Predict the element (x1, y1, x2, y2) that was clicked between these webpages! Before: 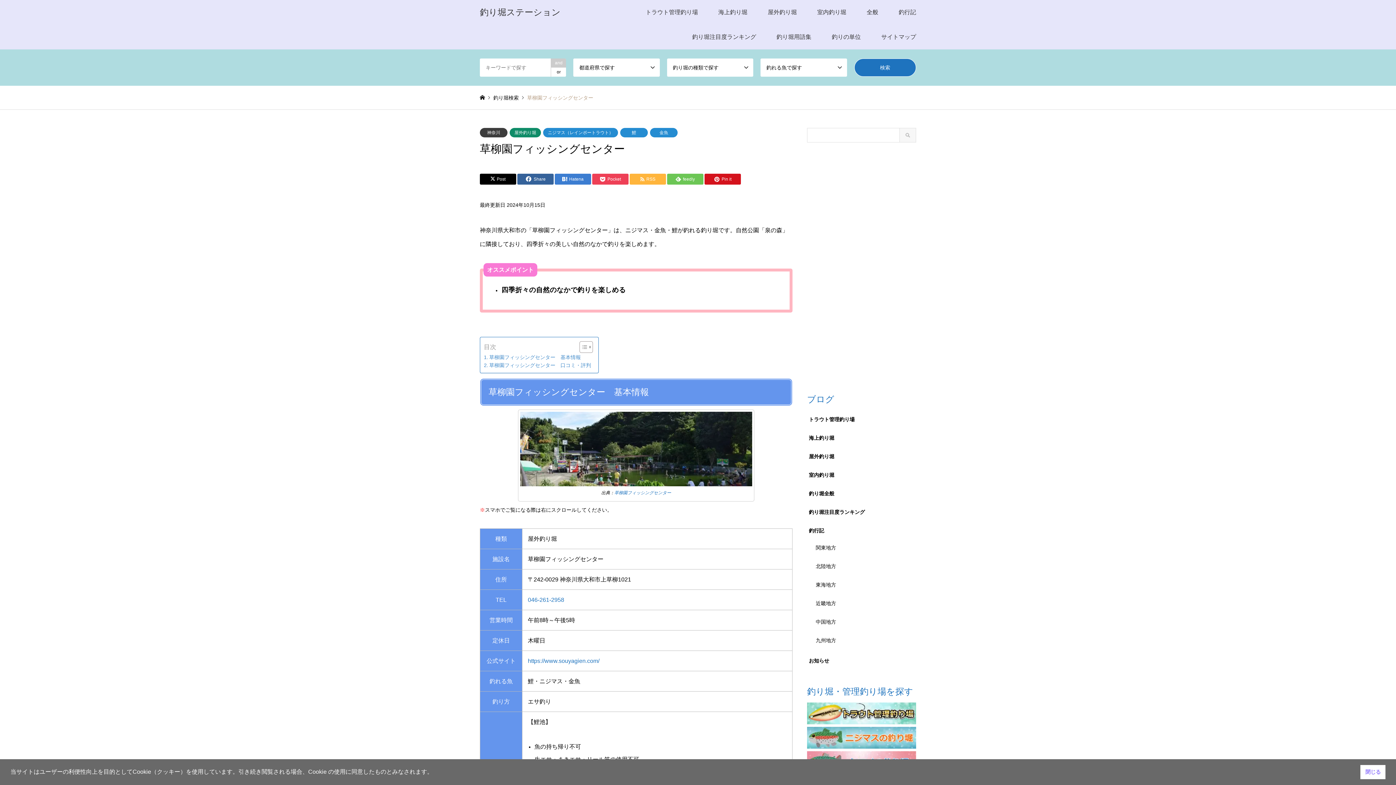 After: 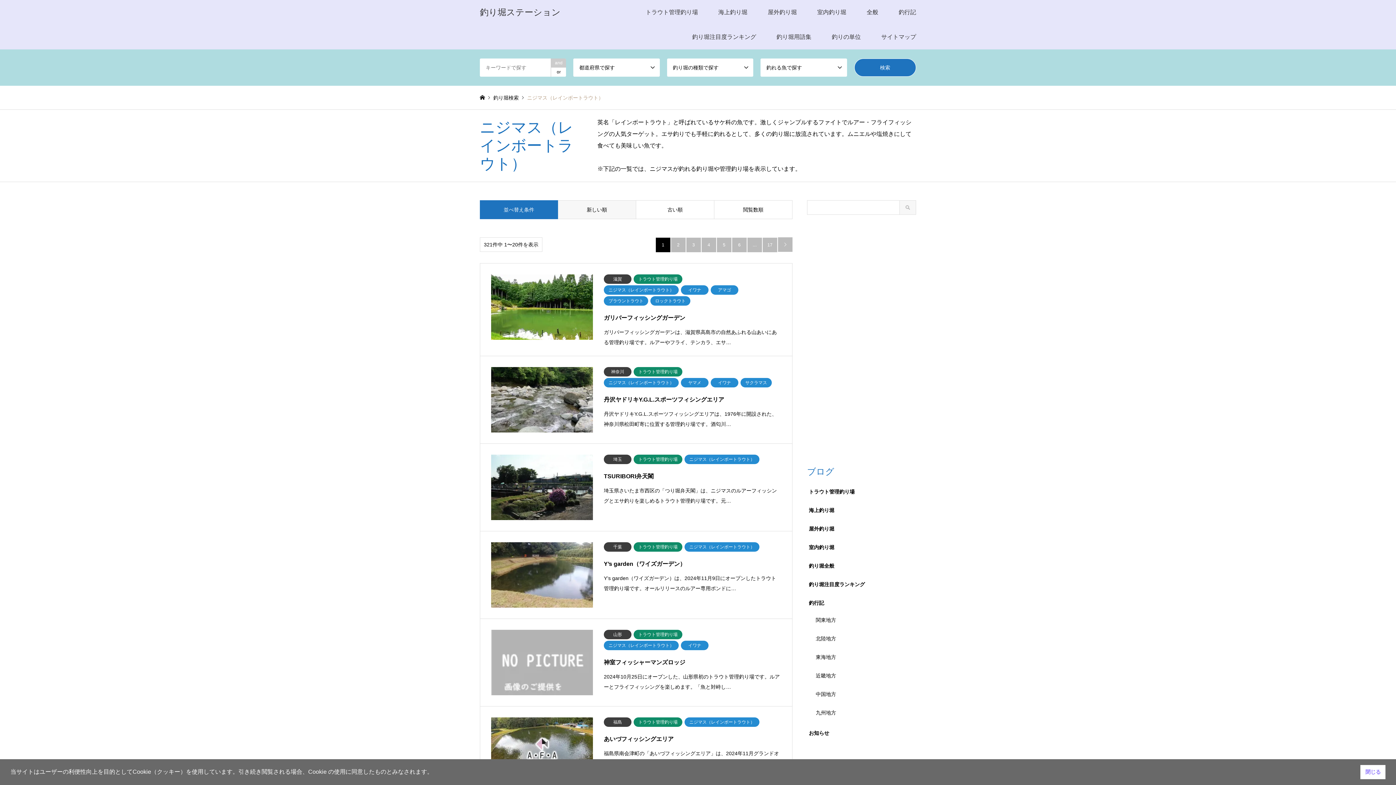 Action: label: ニジマス（レインボートラウト） bbox: (543, 128, 618, 137)